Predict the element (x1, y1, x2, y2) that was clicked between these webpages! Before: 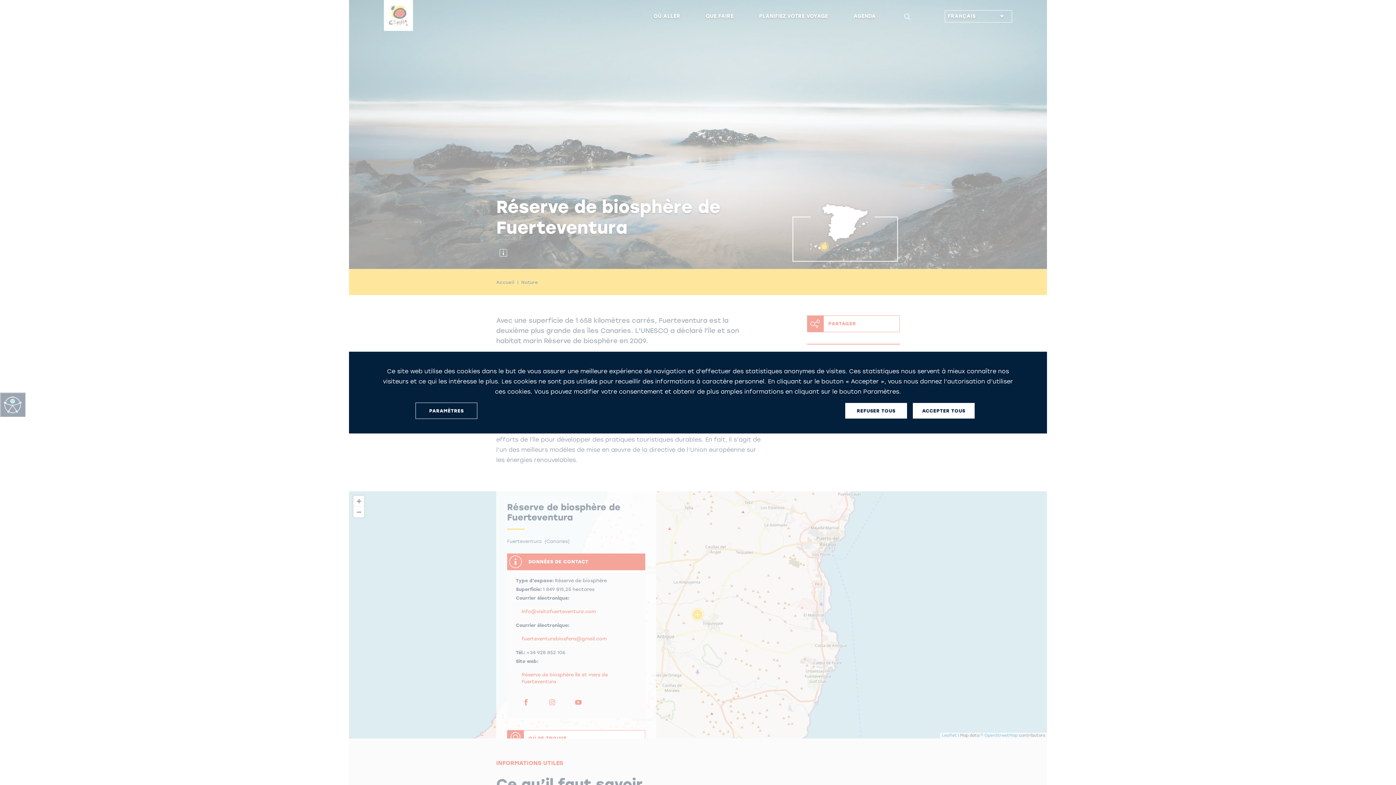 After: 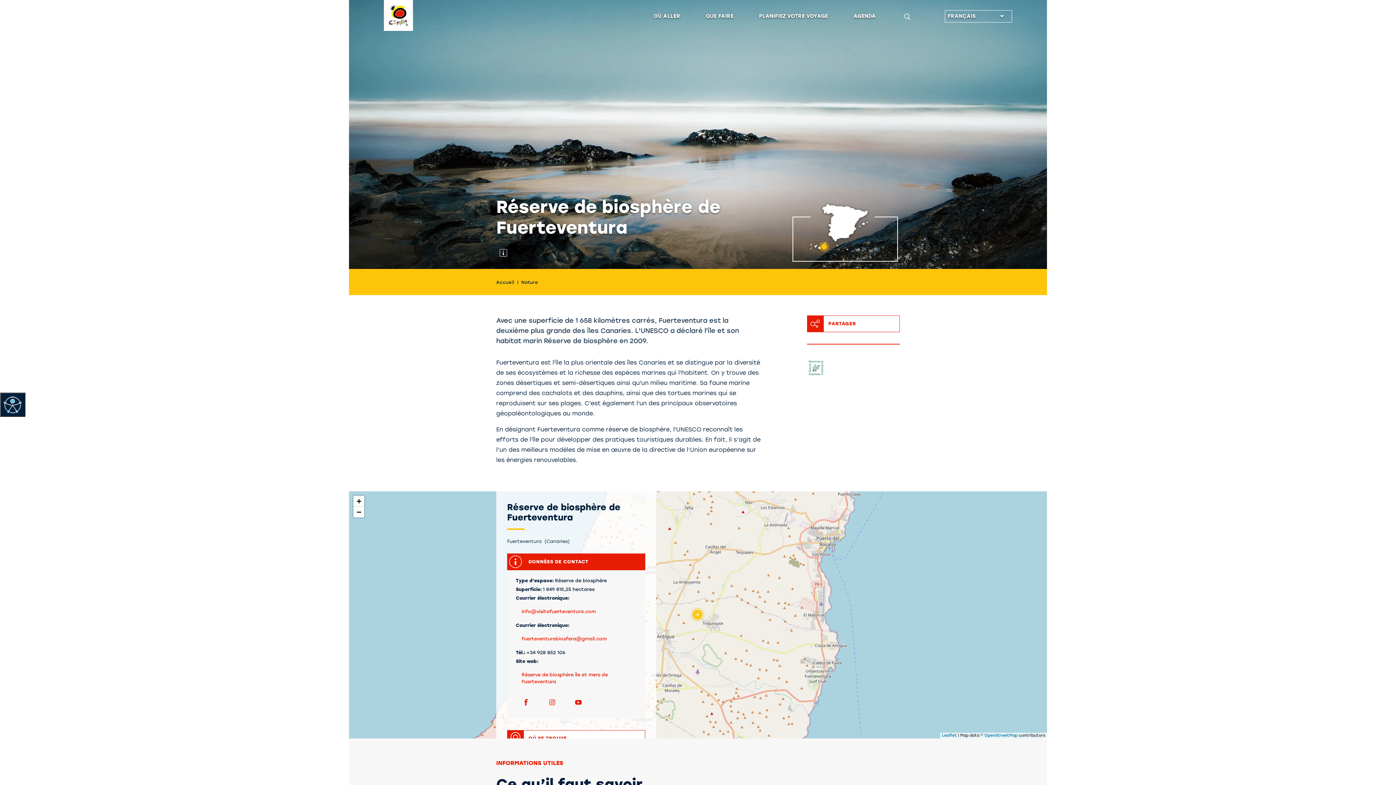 Action: label: REFUSER TOUS bbox: (845, 403, 907, 418)